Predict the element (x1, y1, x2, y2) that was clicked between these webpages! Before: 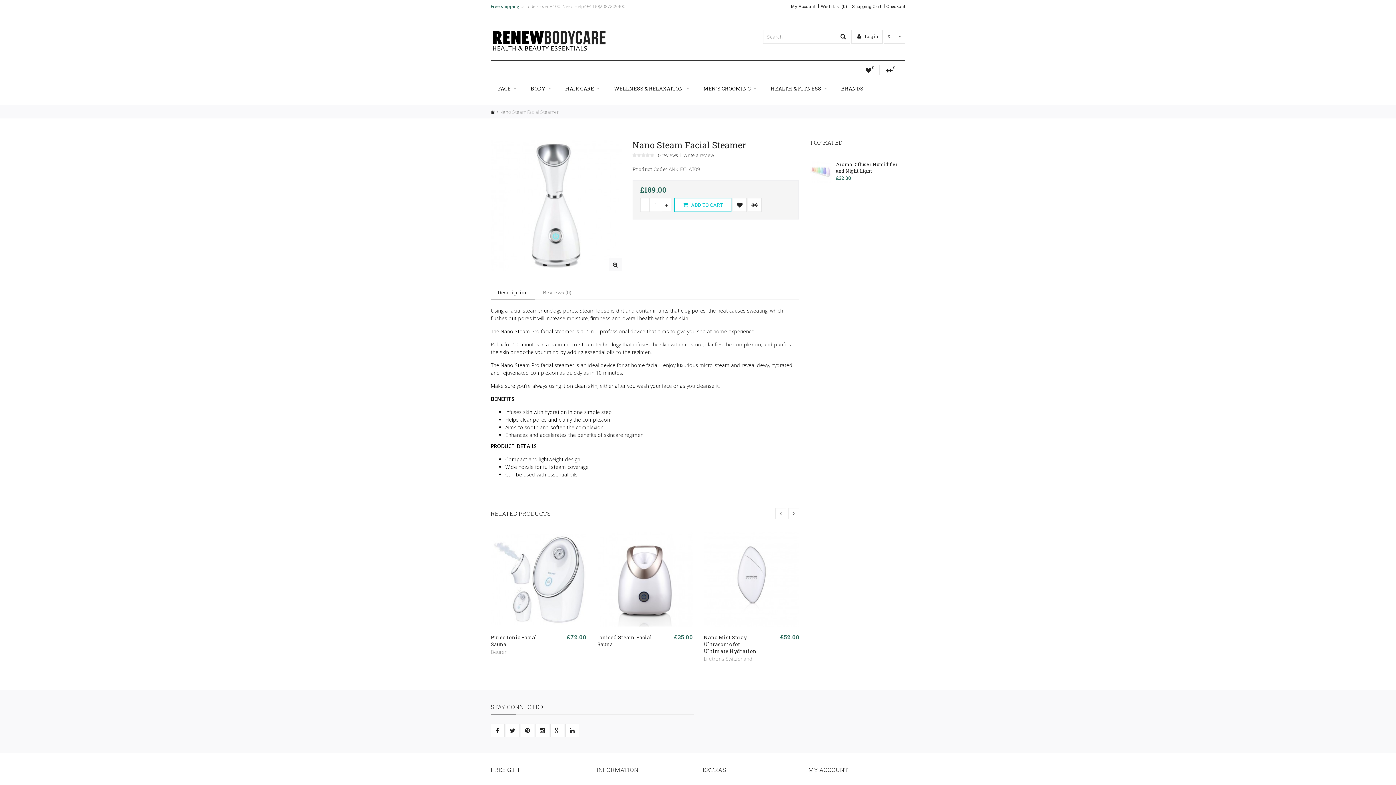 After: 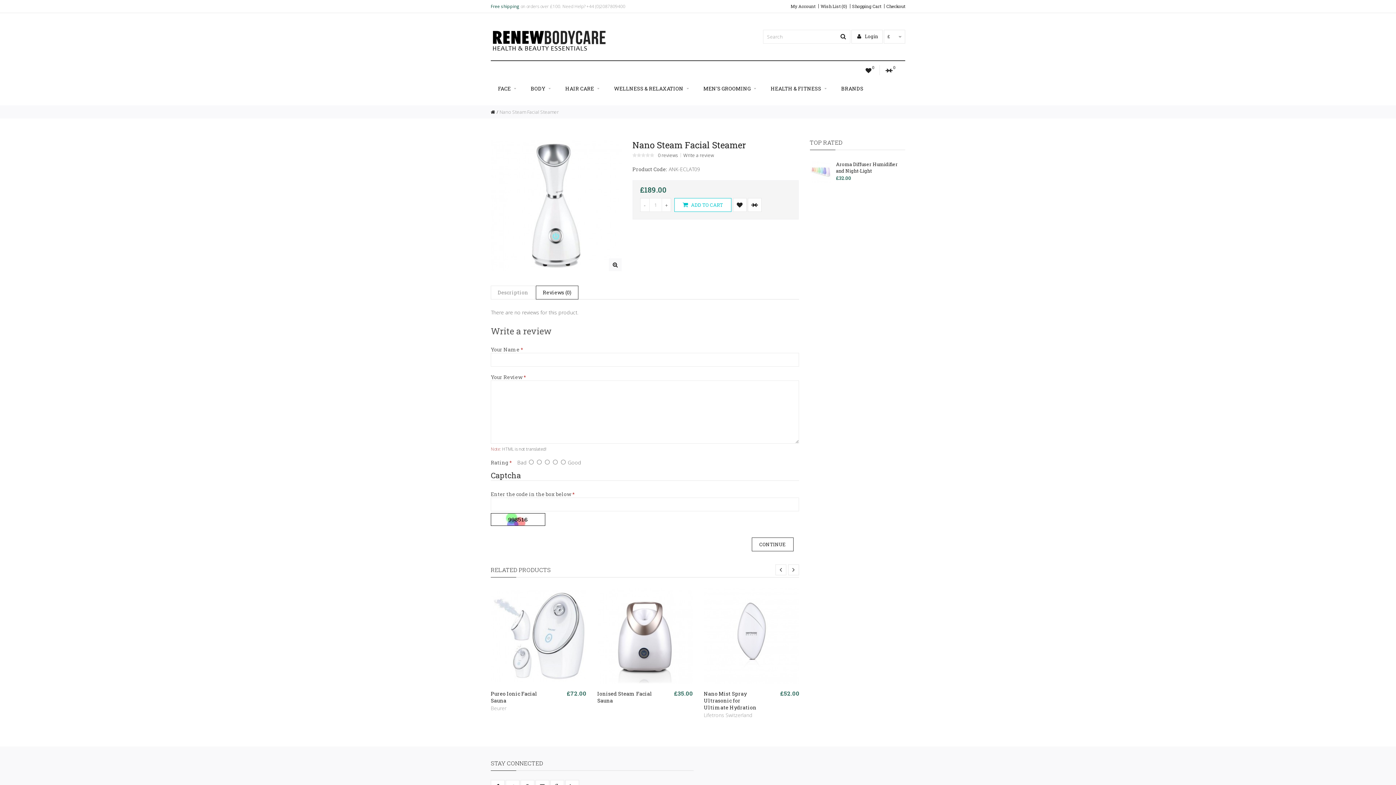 Action: label: Reviews (0) bbox: (536, 285, 578, 299)